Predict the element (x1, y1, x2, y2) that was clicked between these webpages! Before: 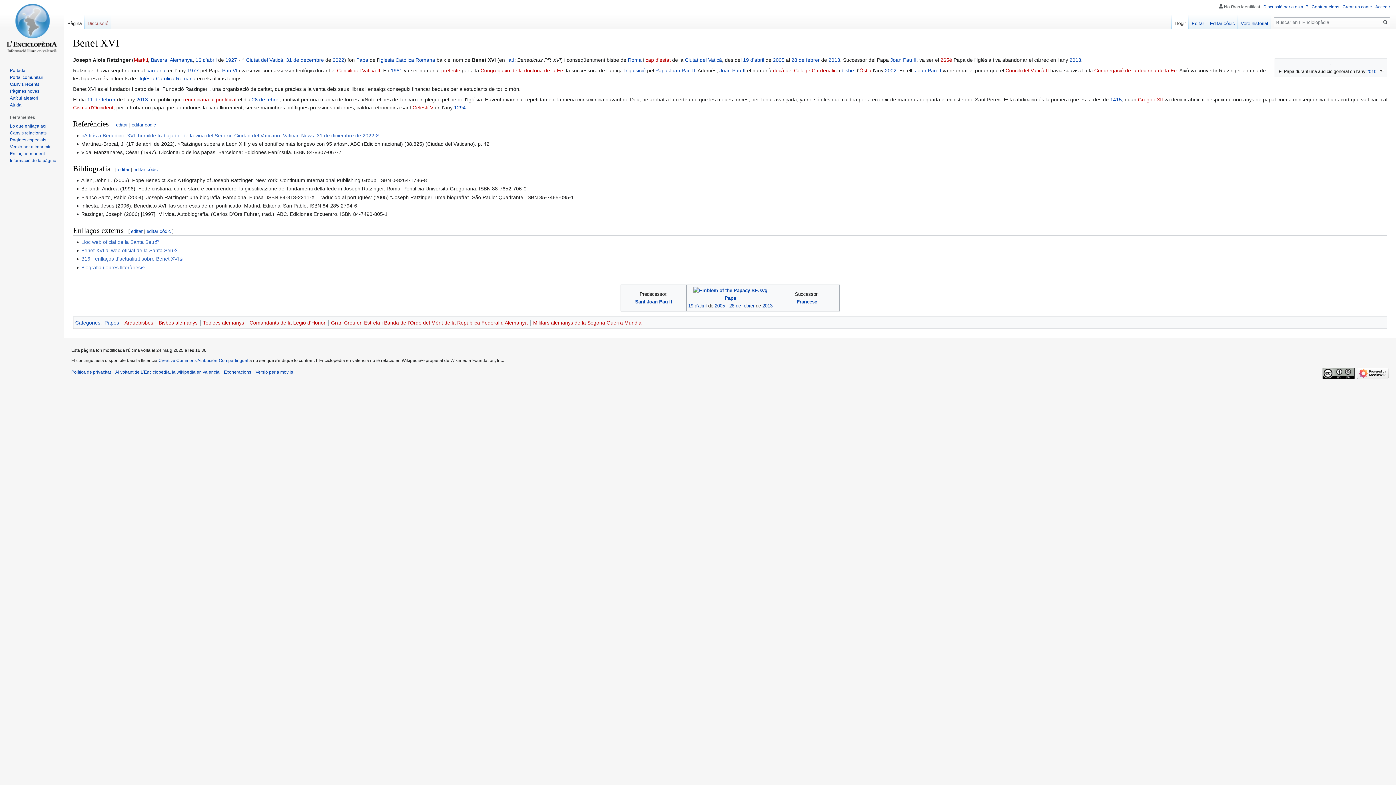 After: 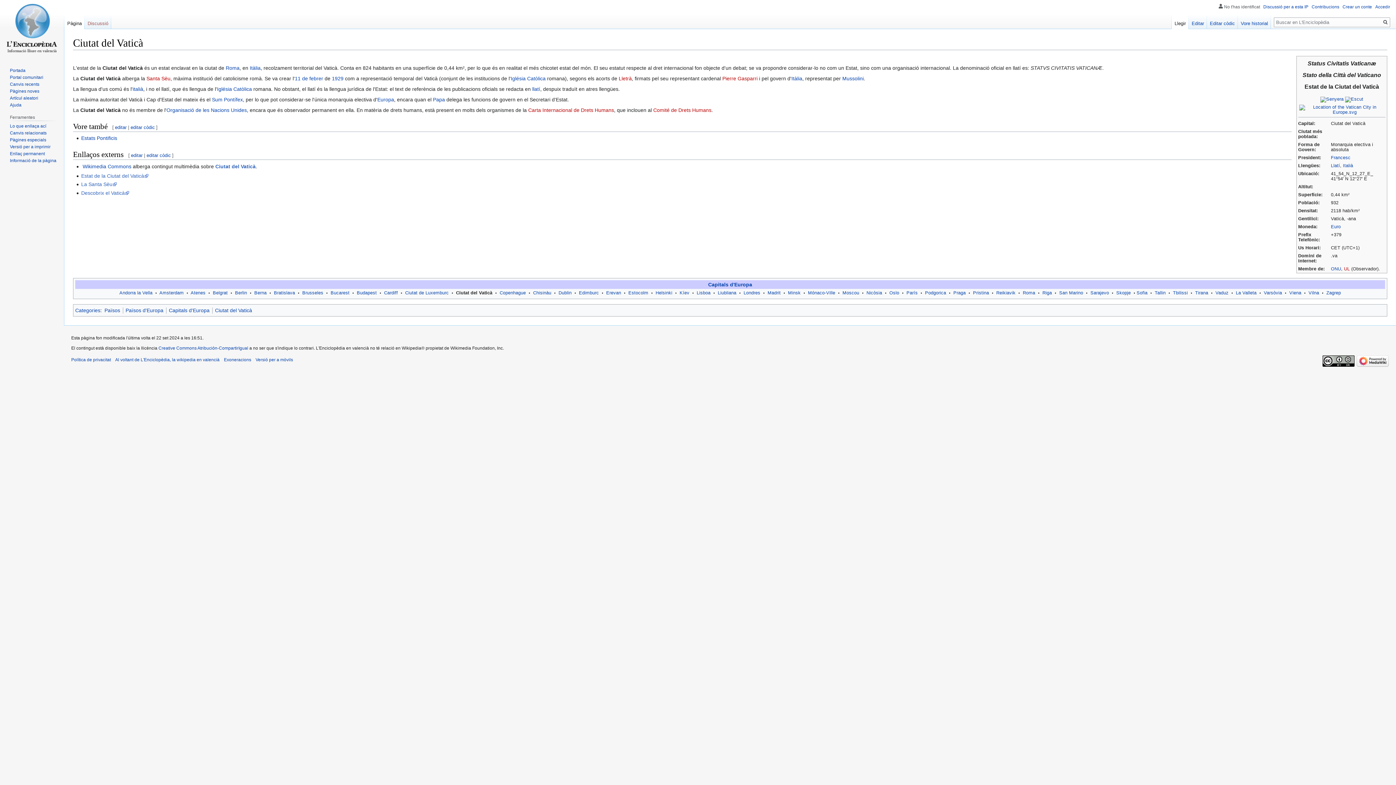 Action: label: Ciutat del Vaticà bbox: (246, 57, 283, 63)